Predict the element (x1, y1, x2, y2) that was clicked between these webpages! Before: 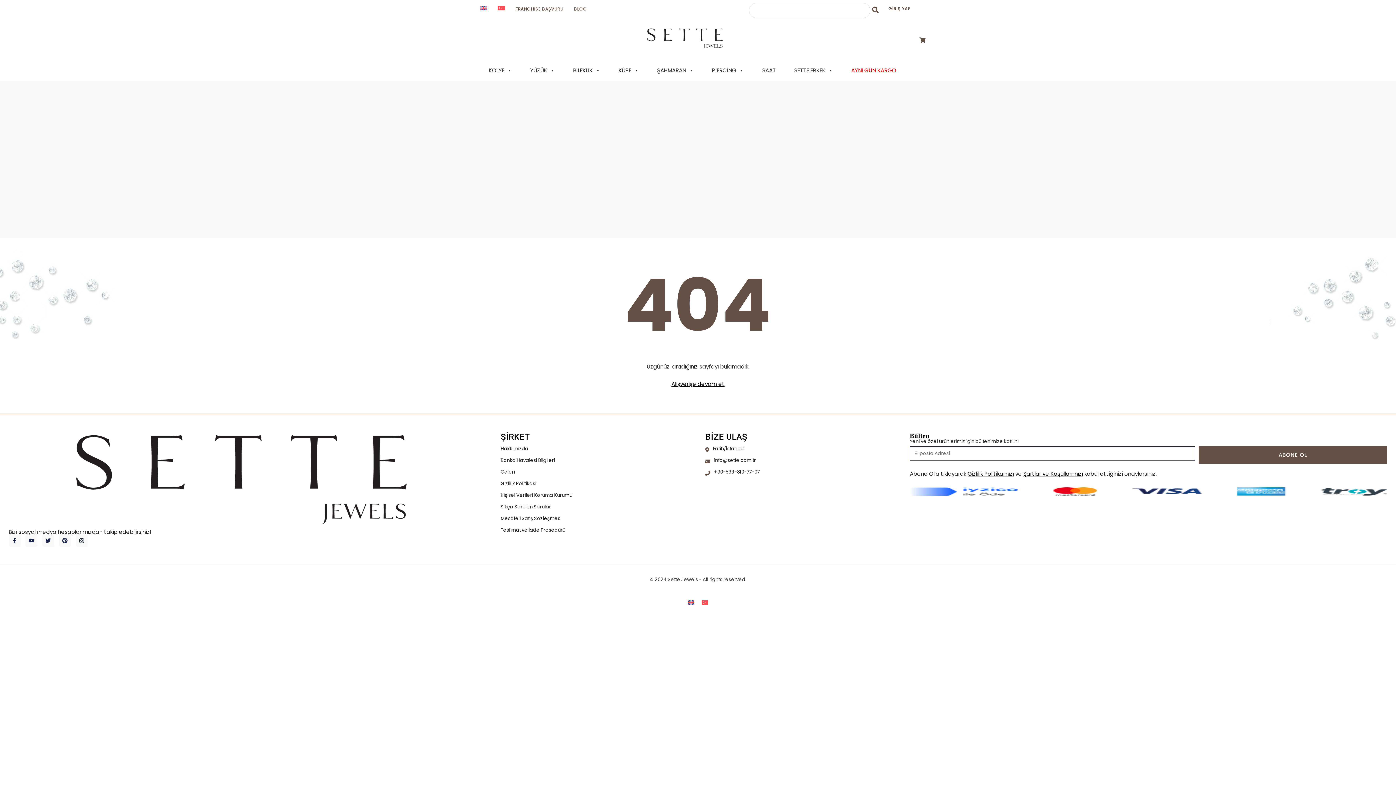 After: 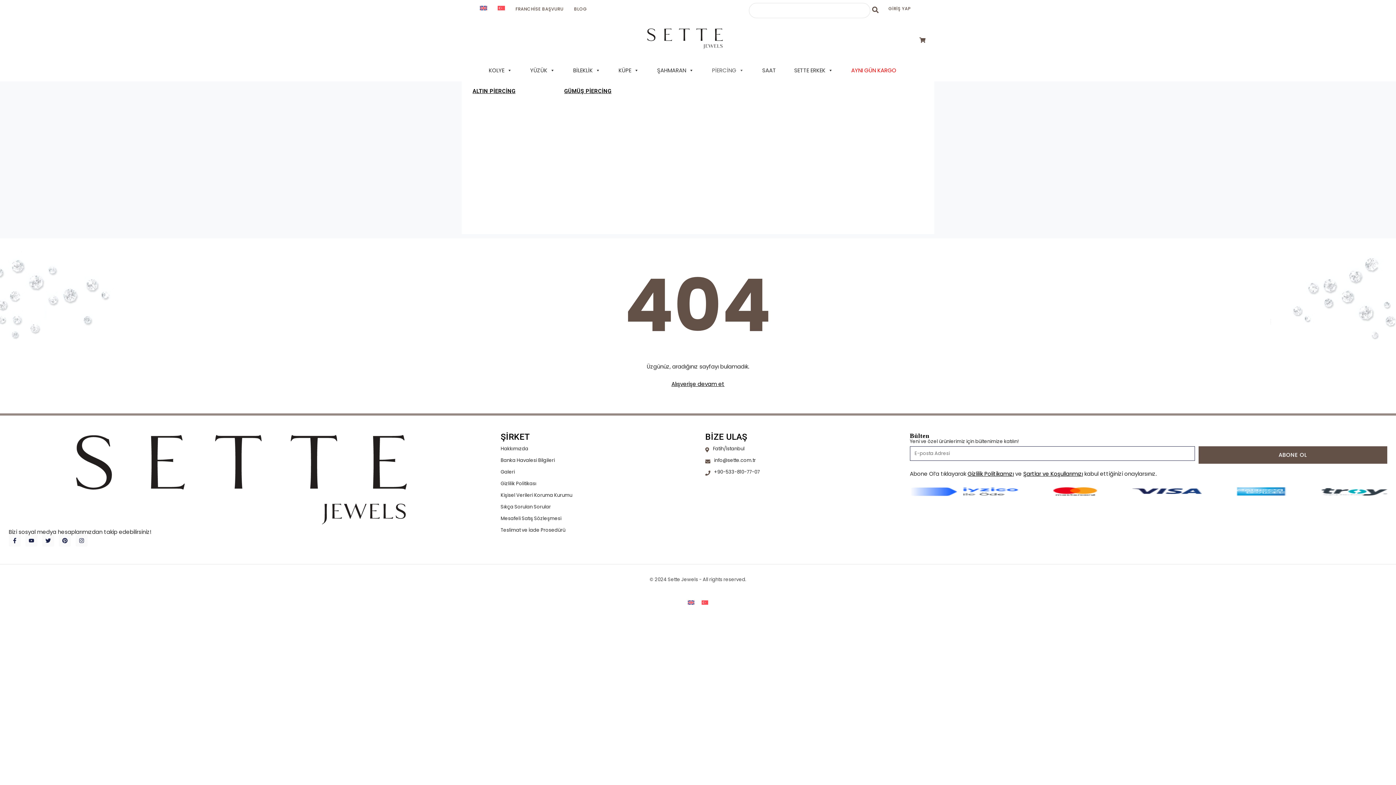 Action: bbox: (708, 63, 747, 77) label: PİERCİNG